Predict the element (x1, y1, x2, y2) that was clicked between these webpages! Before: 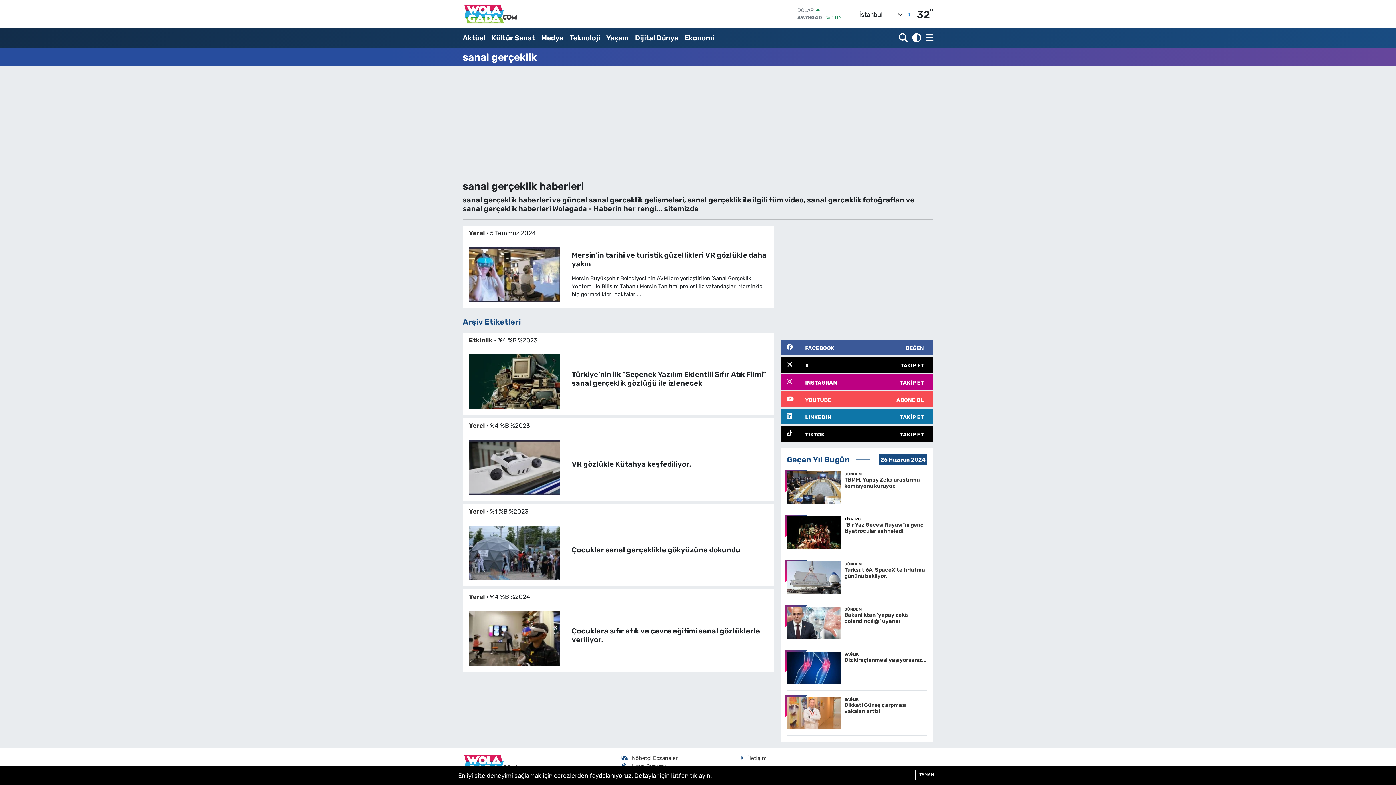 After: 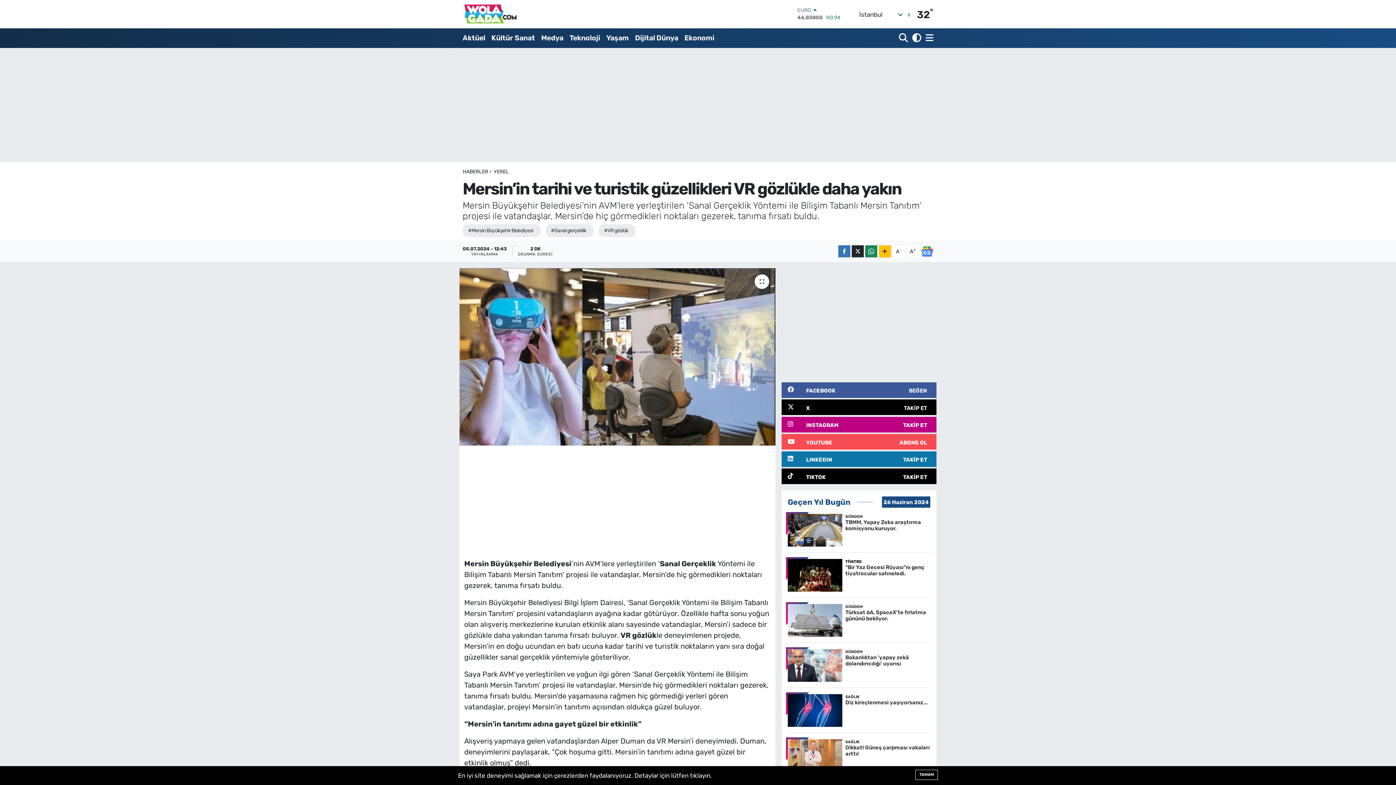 Action: bbox: (469, 270, 559, 277)